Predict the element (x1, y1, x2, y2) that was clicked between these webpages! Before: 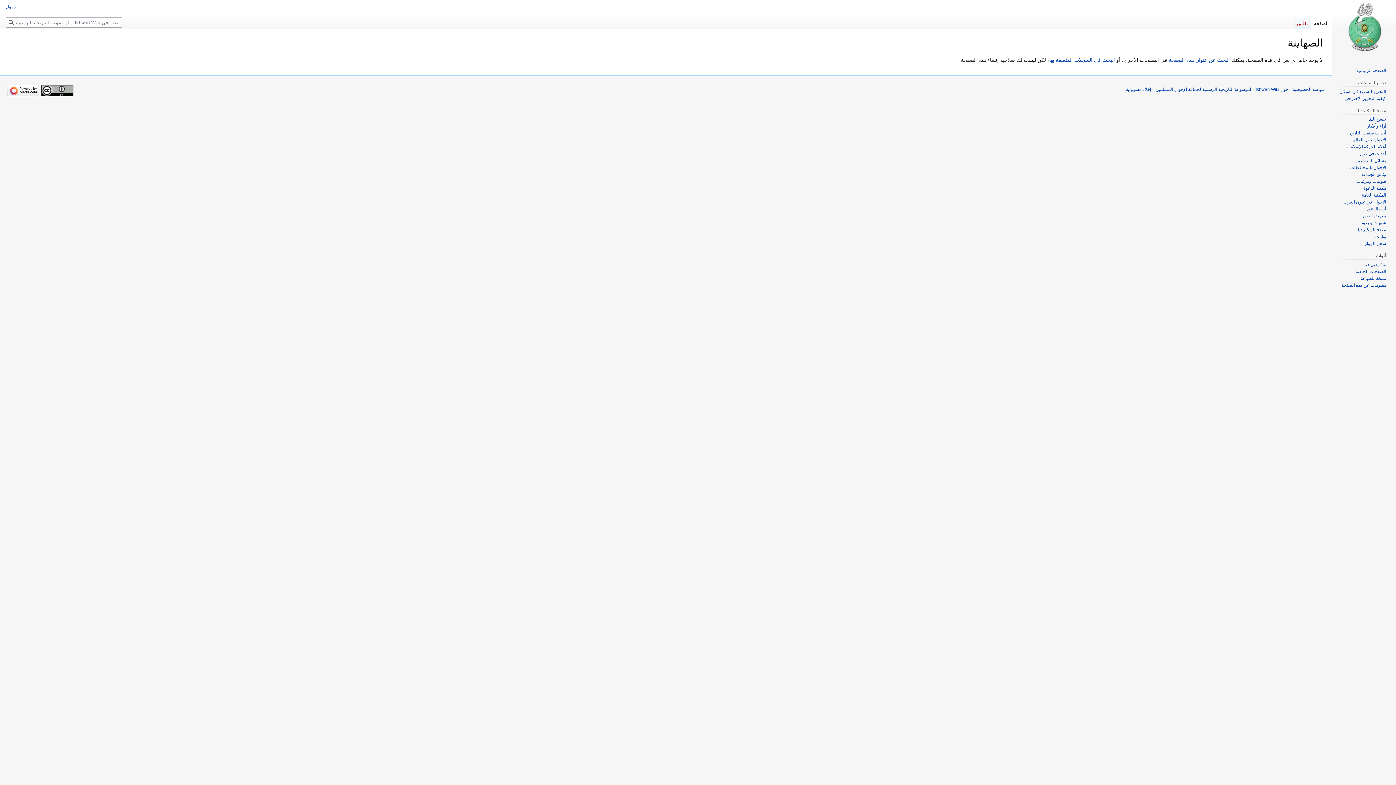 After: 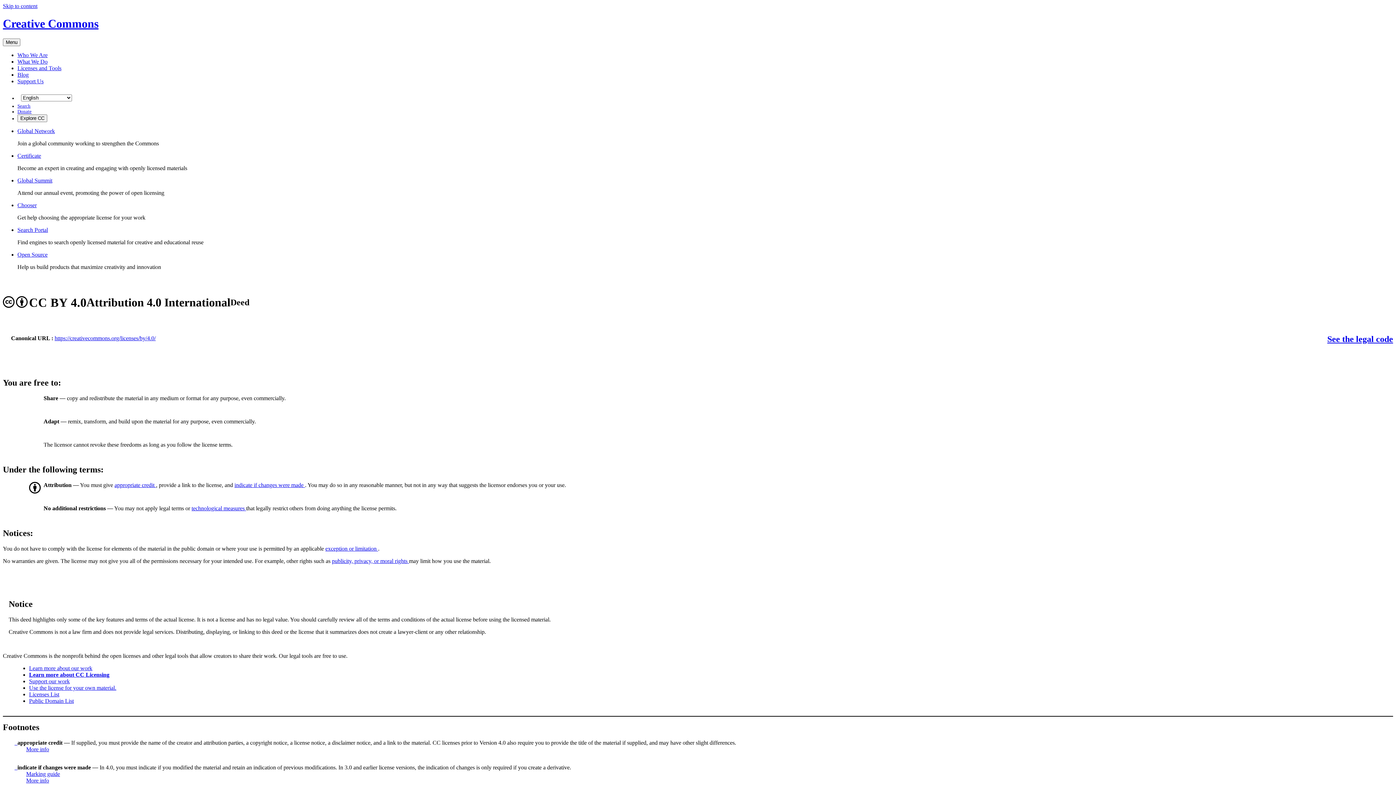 Action: bbox: (41, 88, 73, 93)